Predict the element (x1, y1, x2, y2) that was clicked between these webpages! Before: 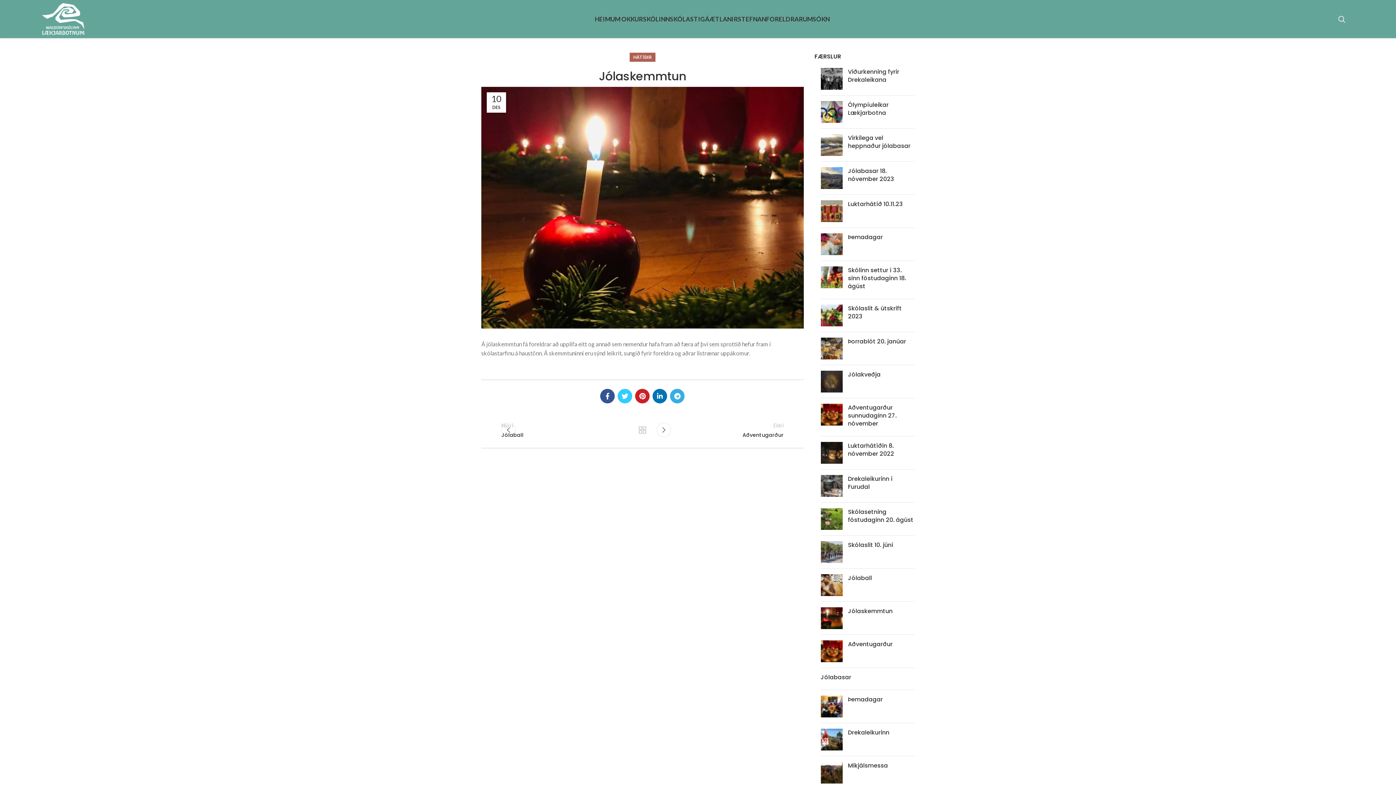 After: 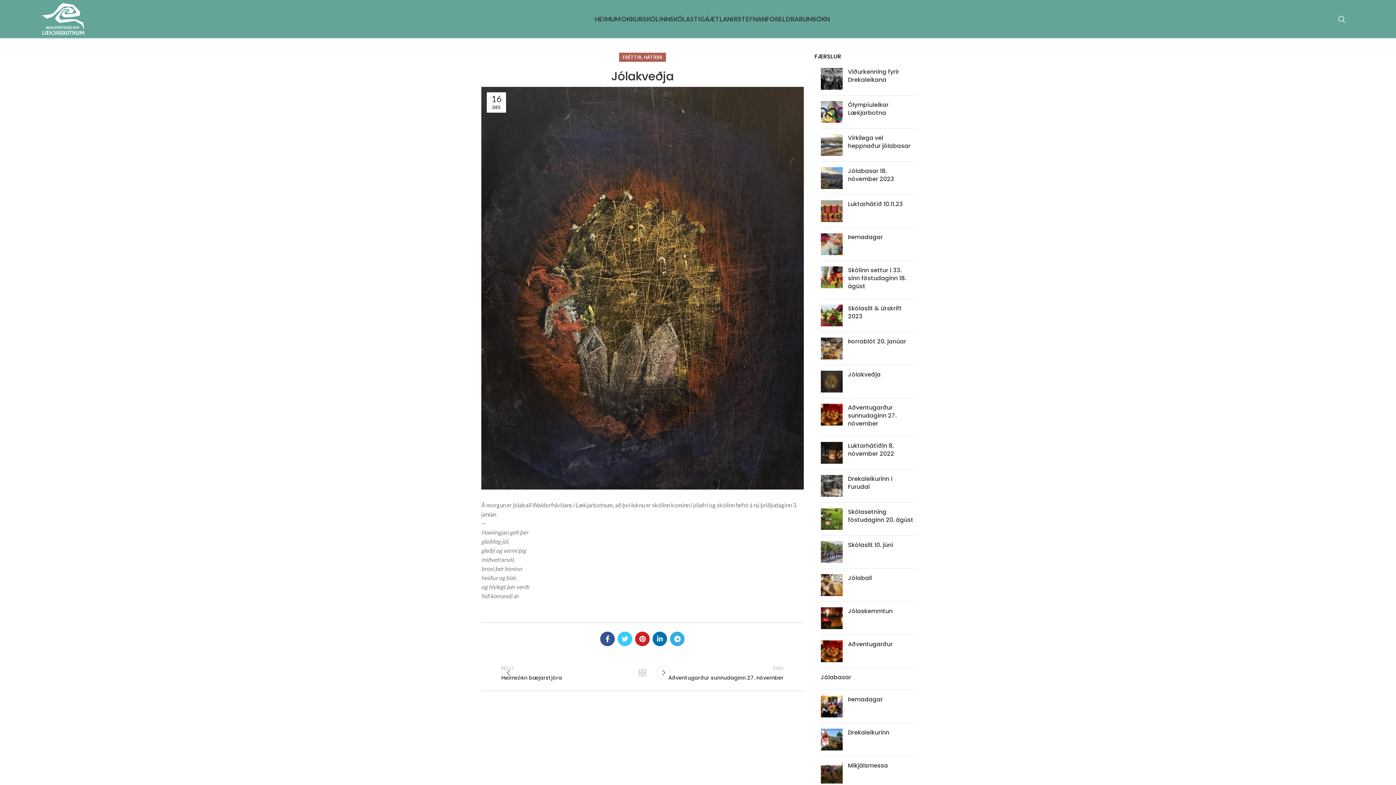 Action: label: Jólakveðja bbox: (848, 370, 880, 378)